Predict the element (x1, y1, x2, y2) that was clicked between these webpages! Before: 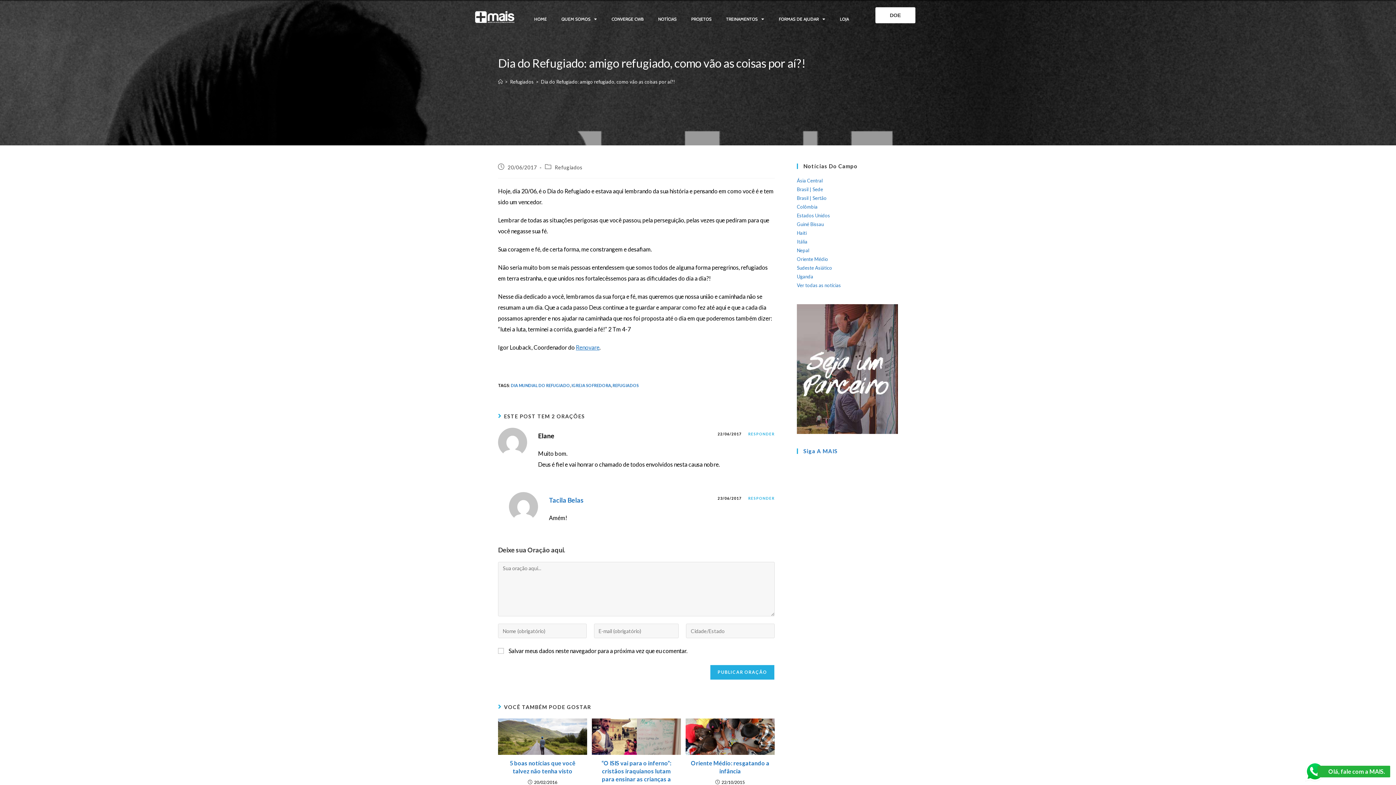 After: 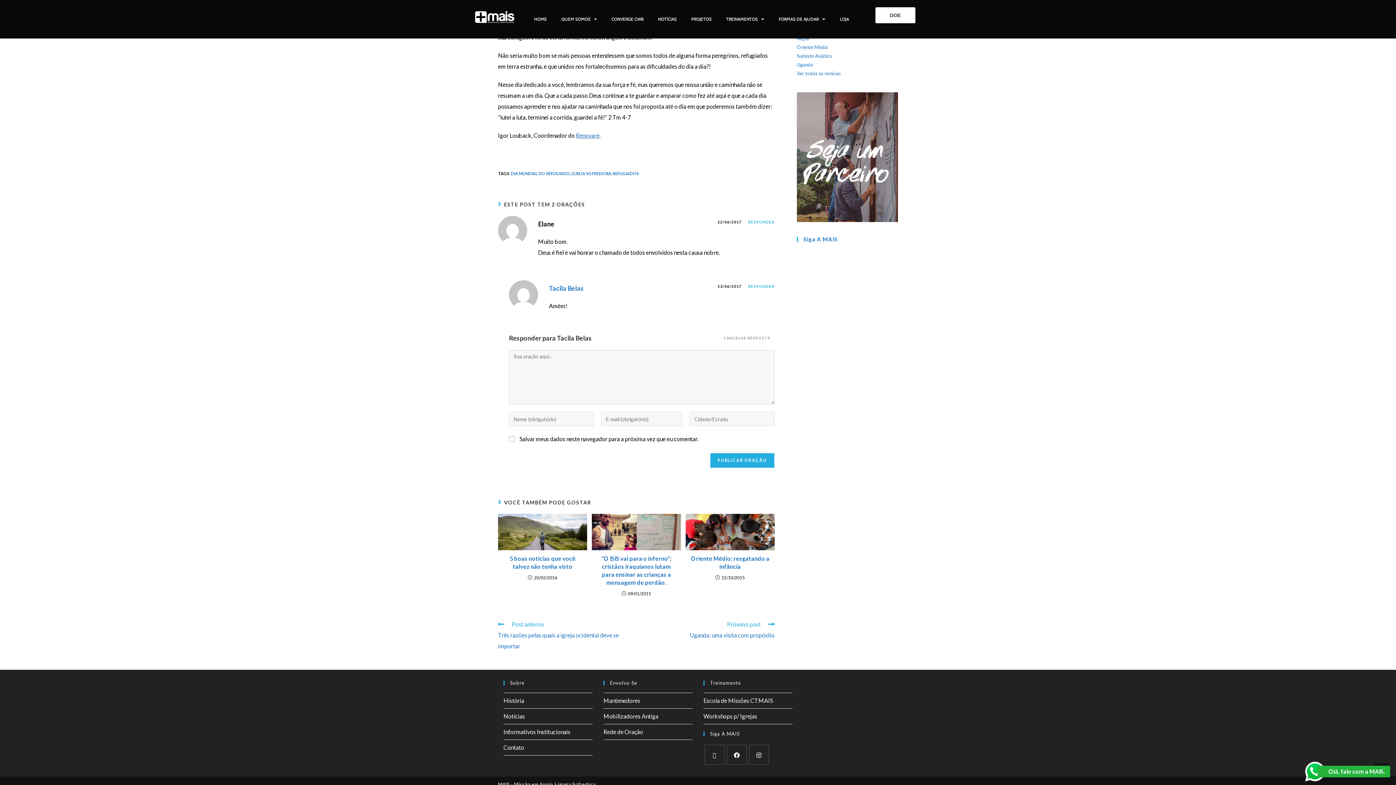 Action: bbox: (748, 496, 774, 500) label: Responder para Tacila Belas